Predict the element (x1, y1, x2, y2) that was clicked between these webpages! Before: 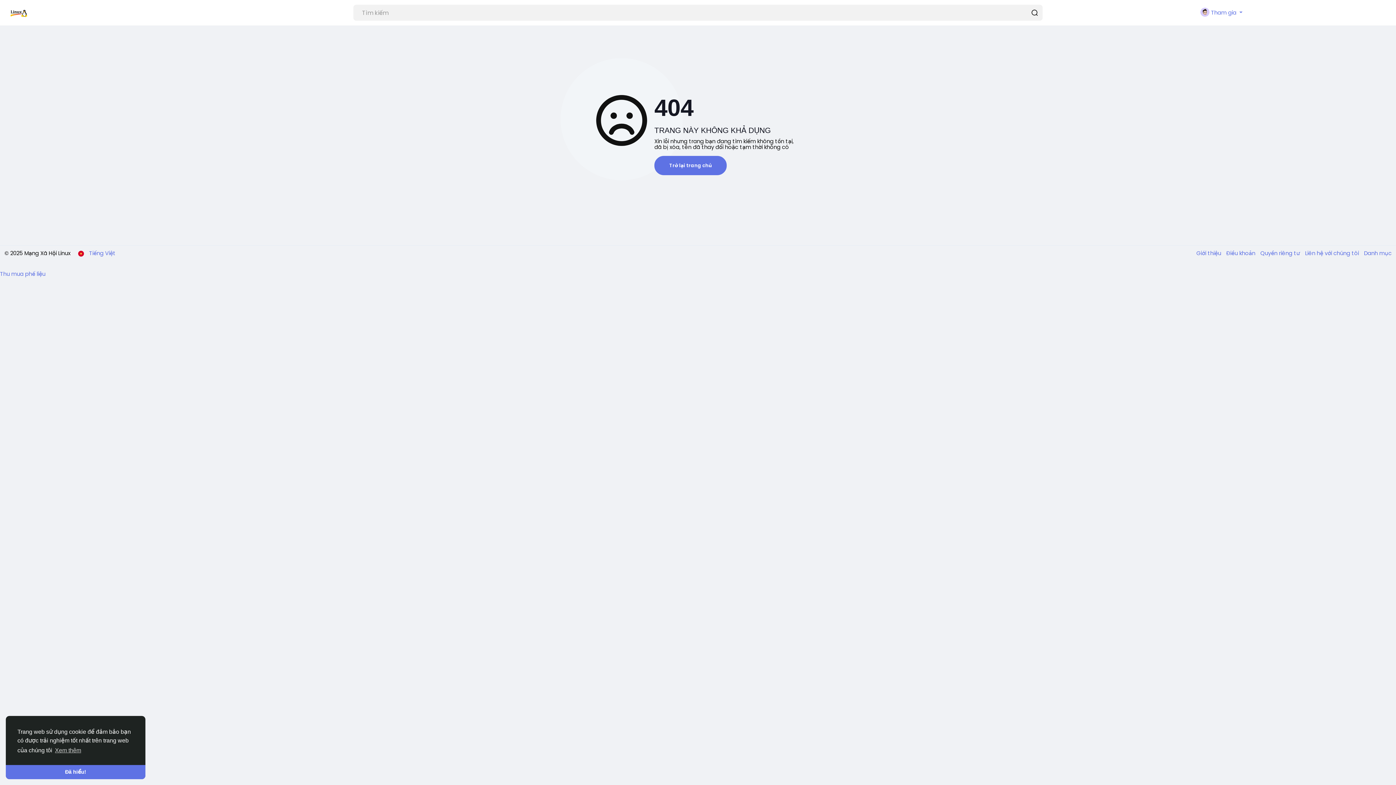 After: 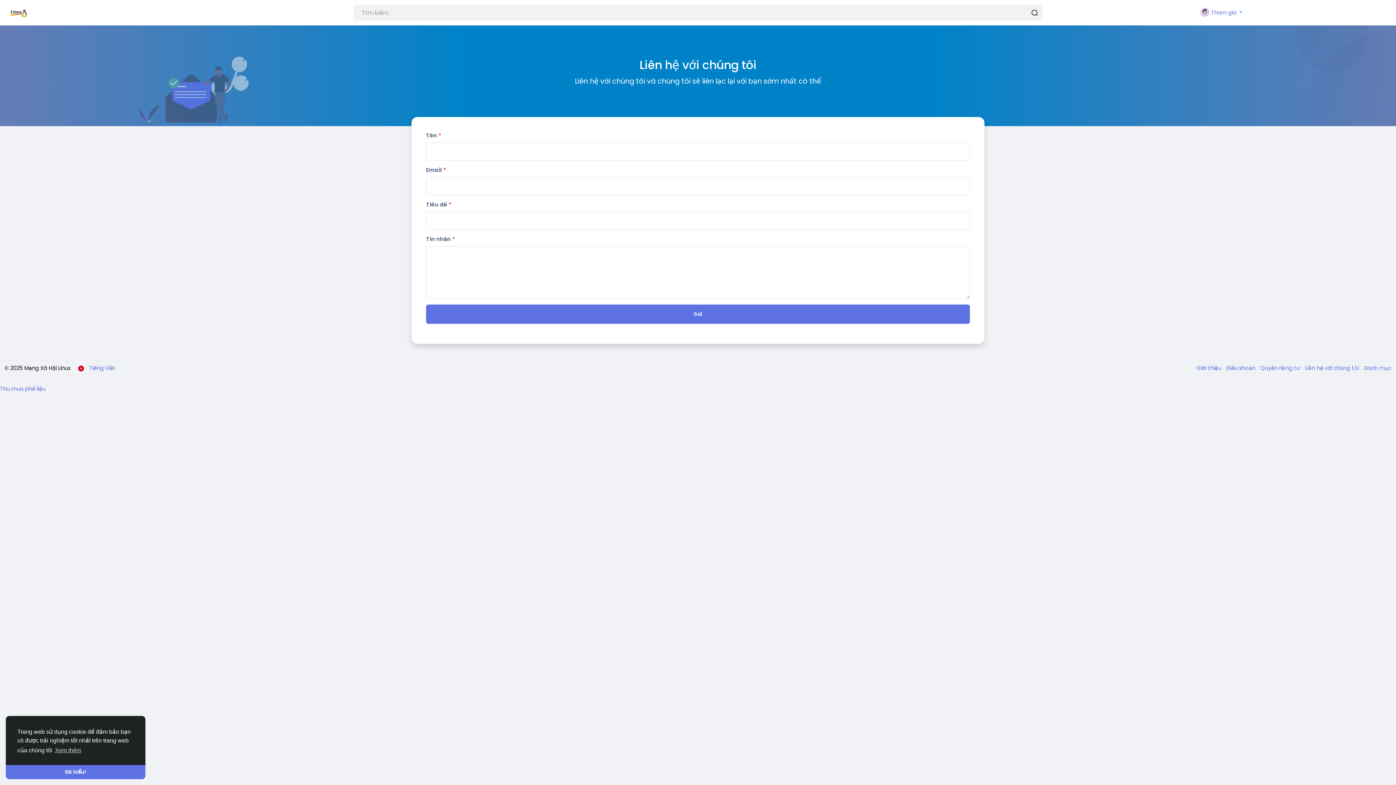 Action: bbox: (1301, 249, 1360, 257) label: Liên hệ với chúng tôi 